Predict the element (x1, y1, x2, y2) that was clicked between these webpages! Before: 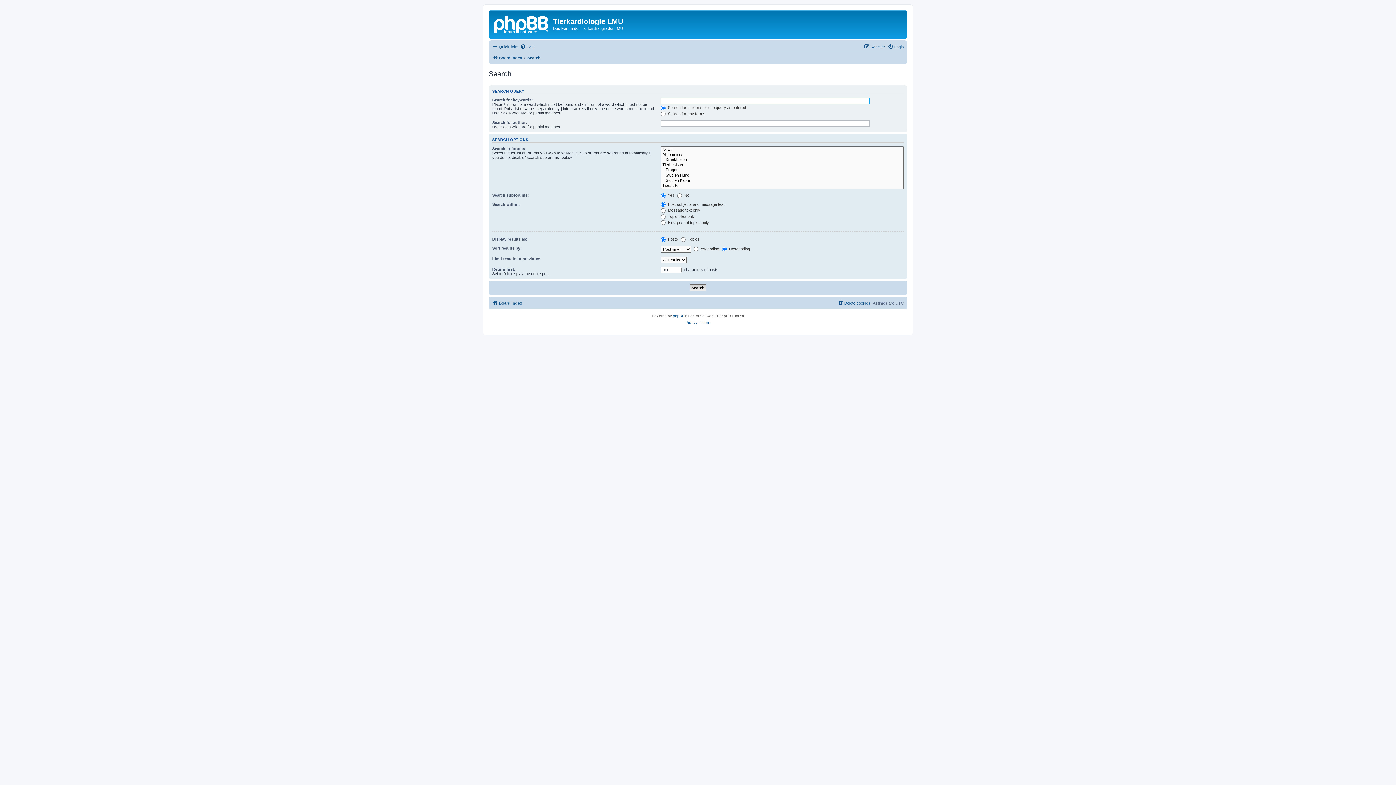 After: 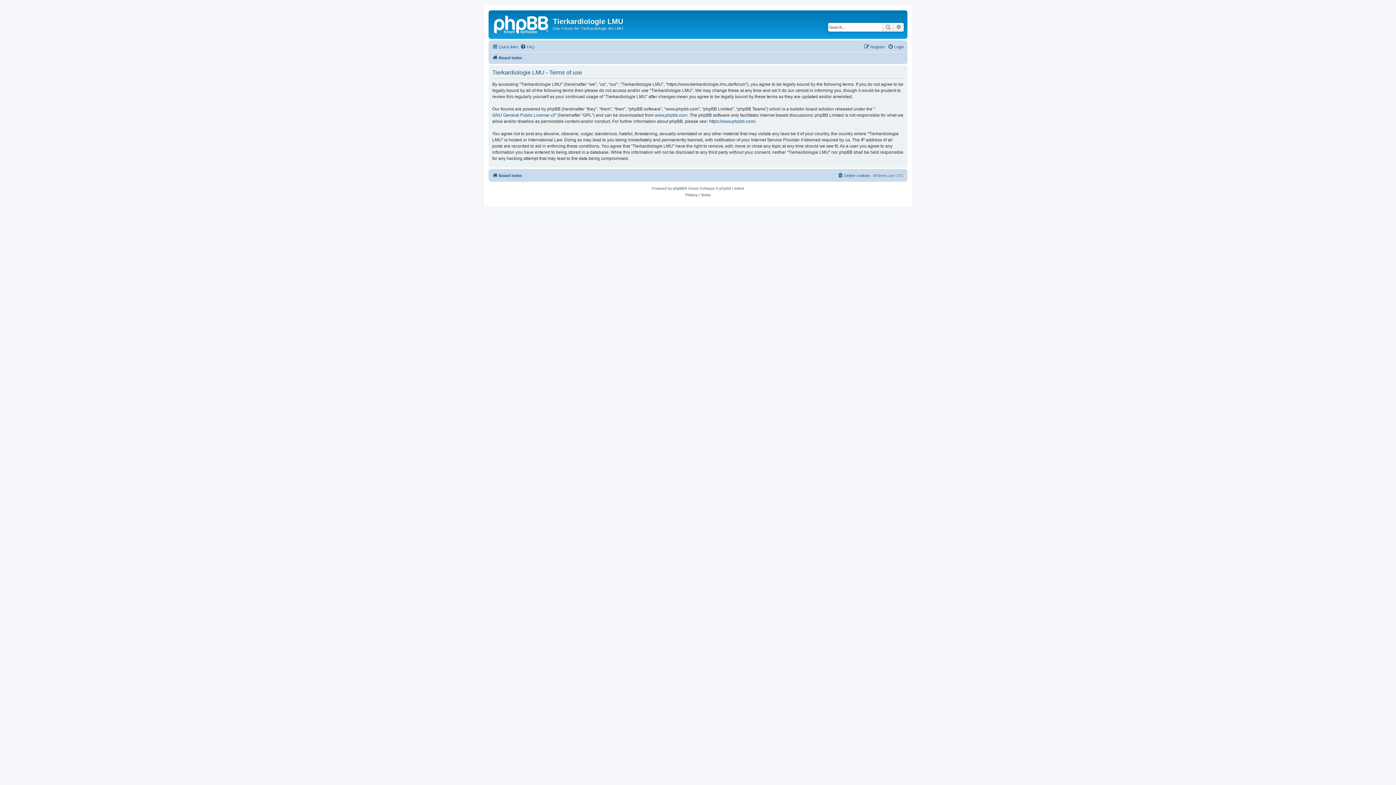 Action: label: Terms bbox: (700, 319, 710, 326)